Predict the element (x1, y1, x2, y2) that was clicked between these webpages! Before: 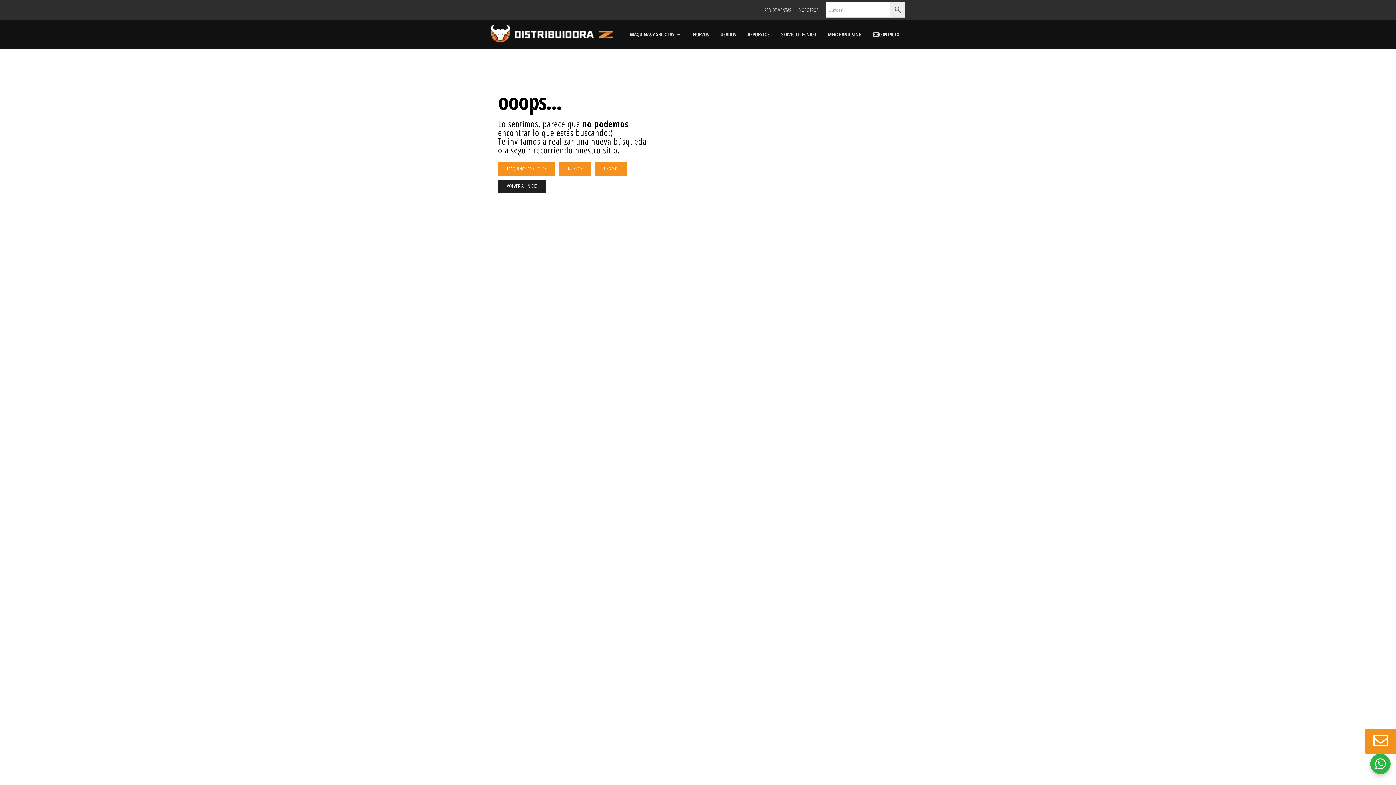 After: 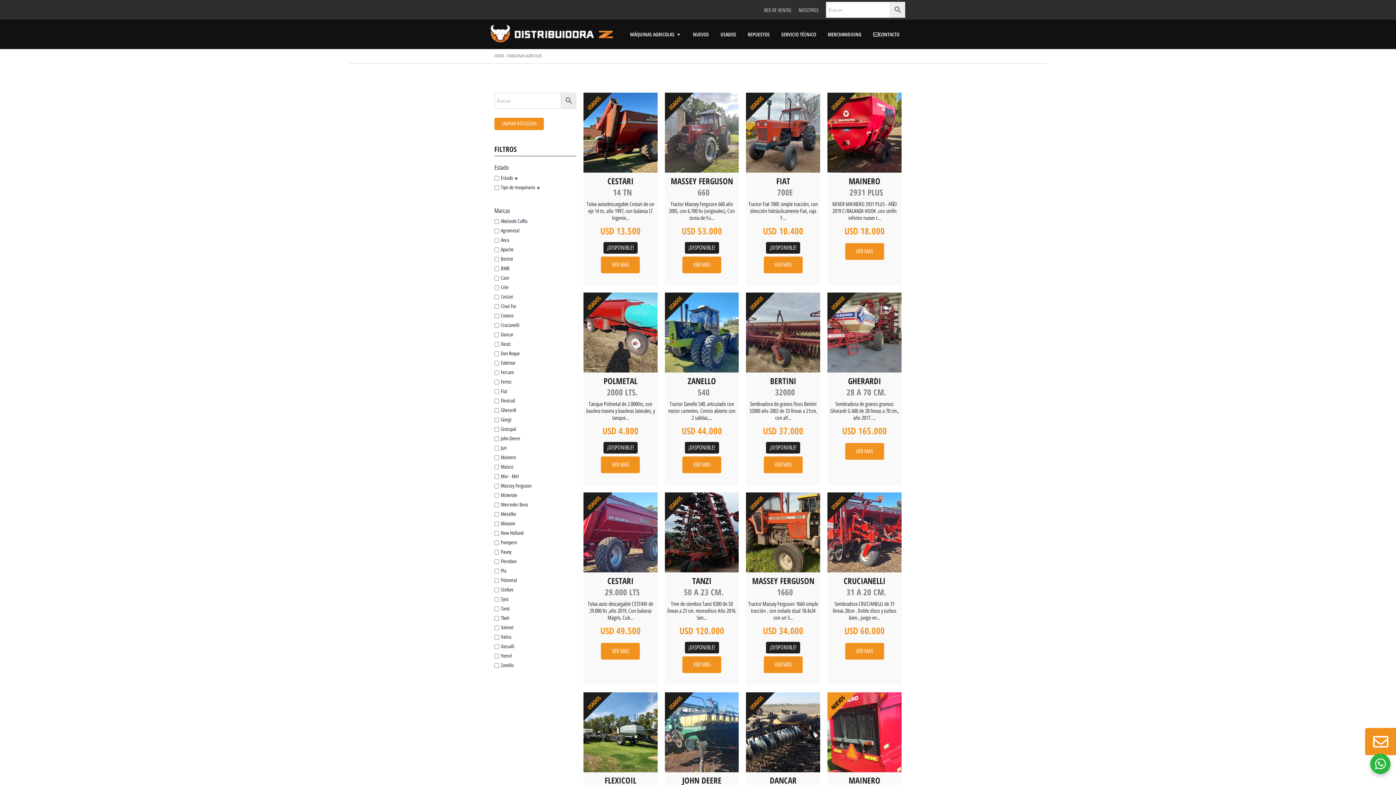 Action: label: MÁQUINAS AGRICOLAS bbox: (498, 162, 555, 176)